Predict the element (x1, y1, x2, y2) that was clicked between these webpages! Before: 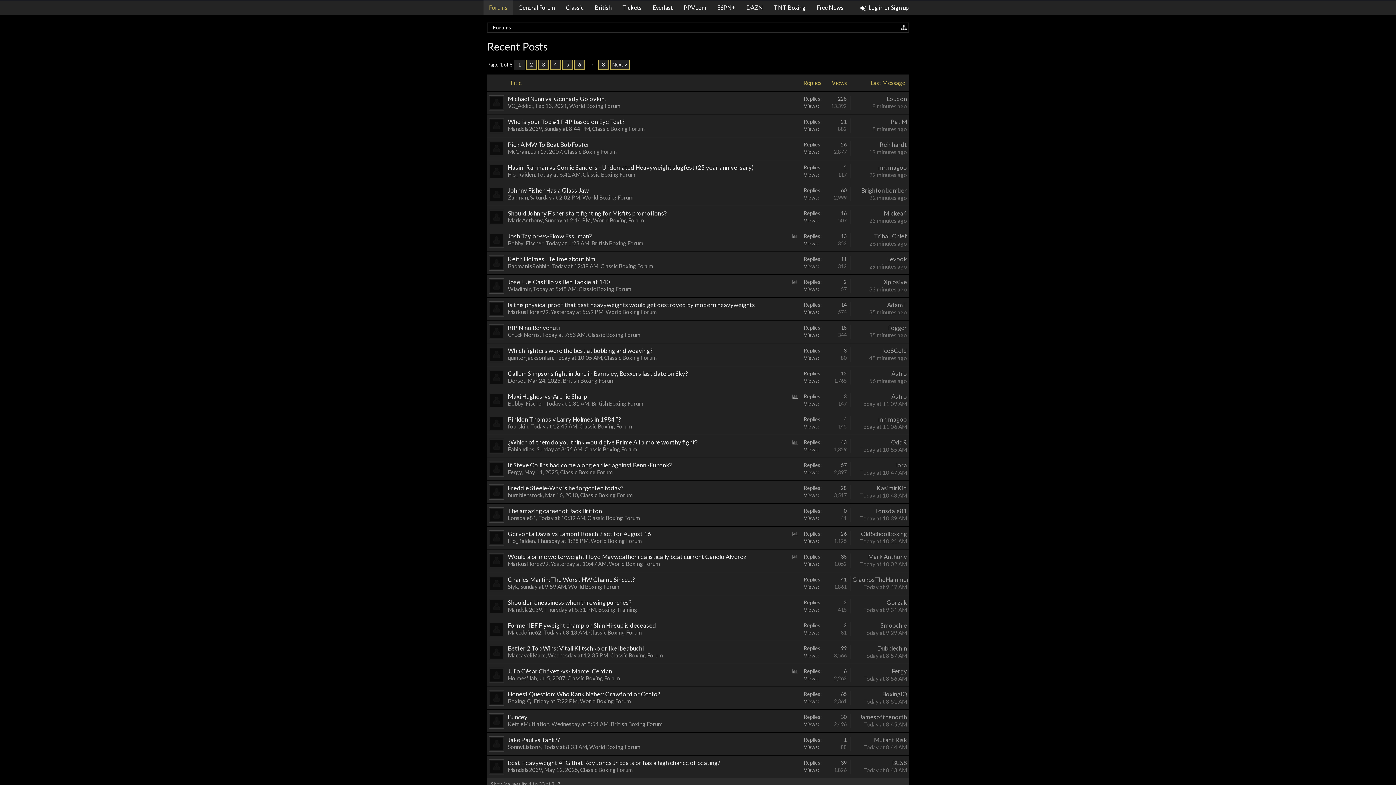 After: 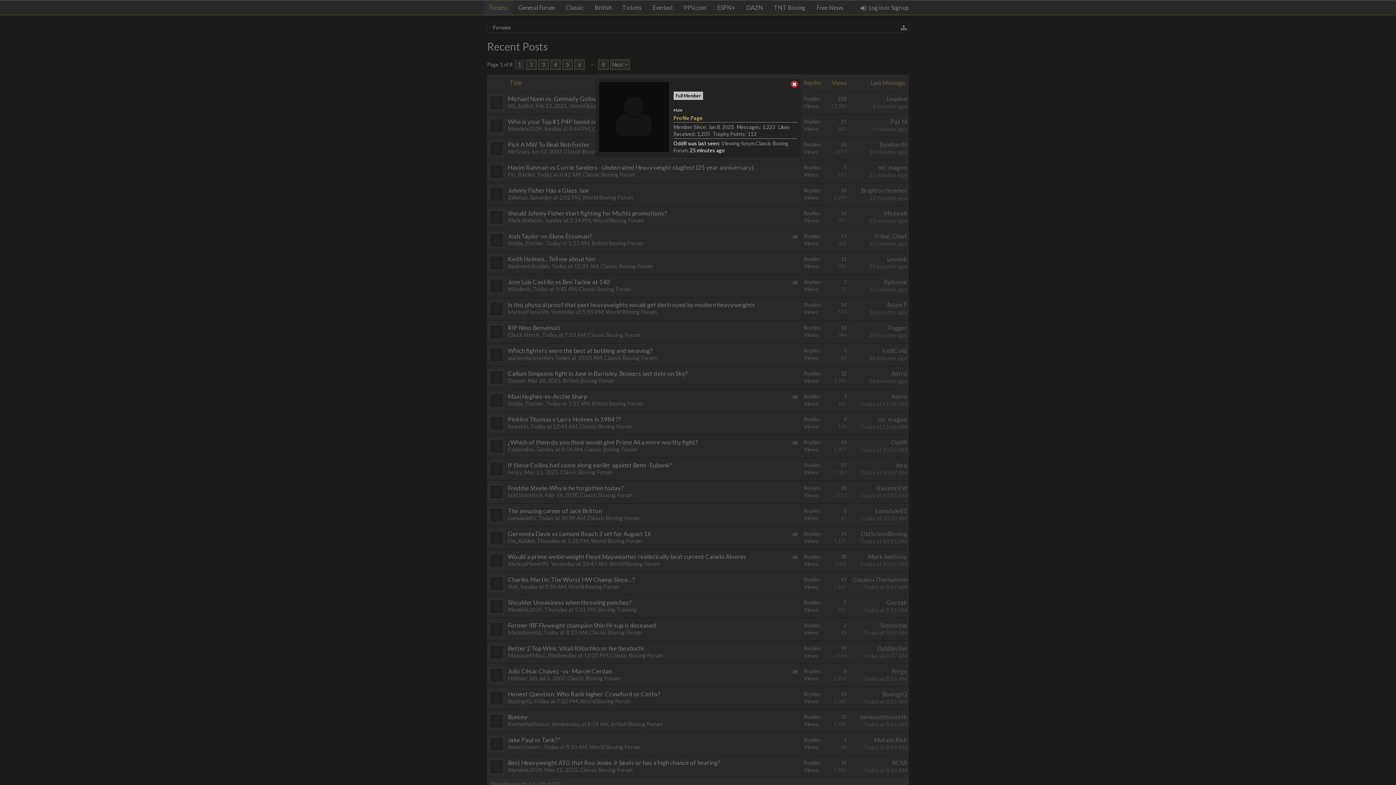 Action: bbox: (891, 438, 907, 446) label: OddR